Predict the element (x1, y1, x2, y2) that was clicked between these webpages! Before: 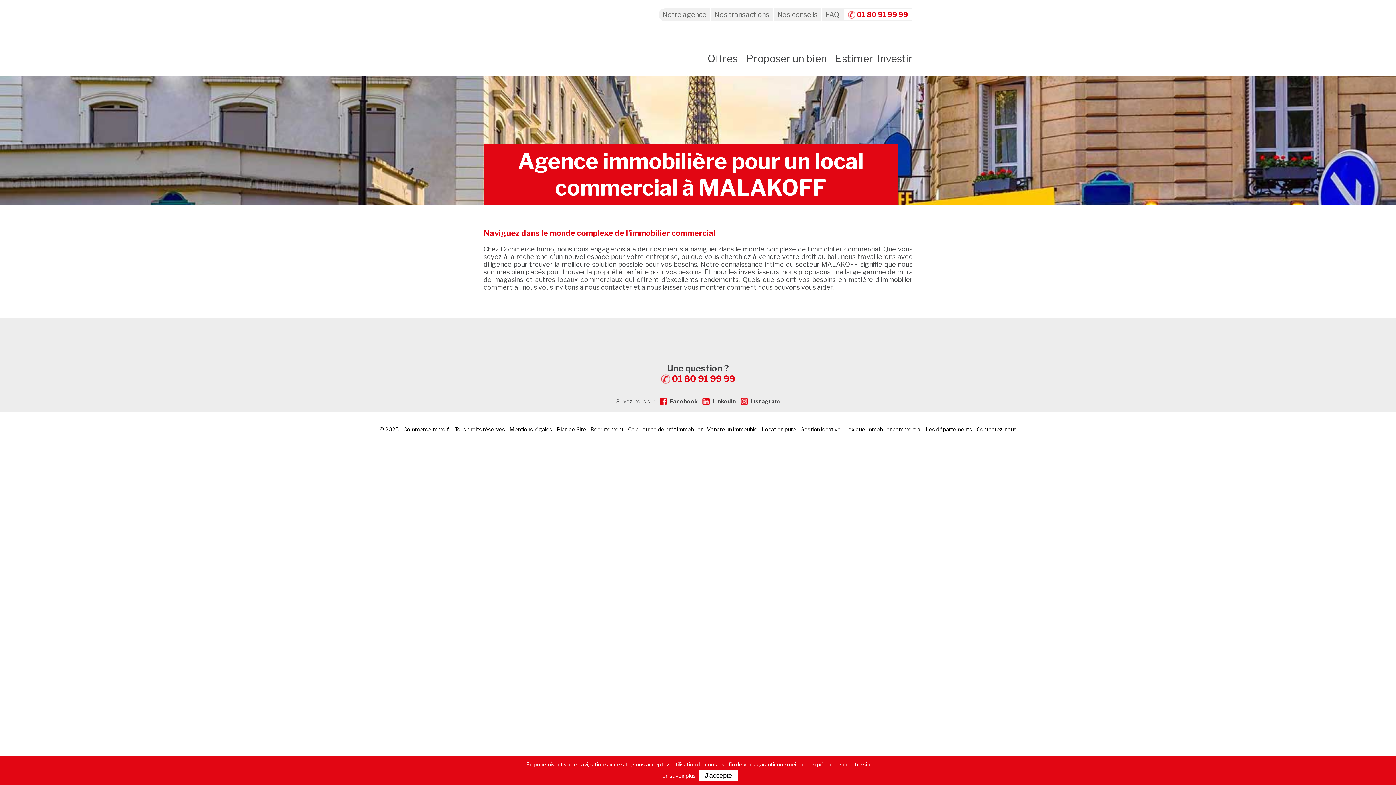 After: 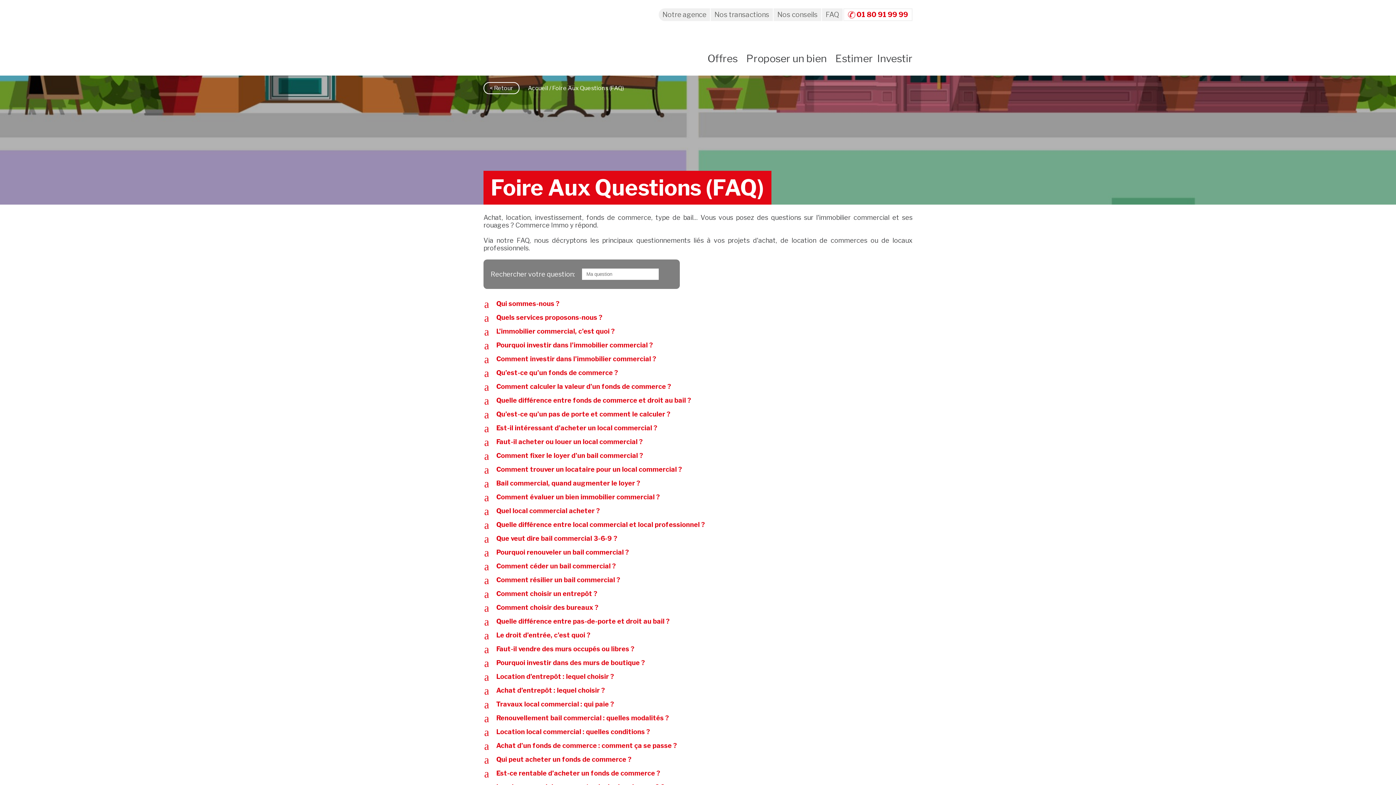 Action: label: FAQ bbox: (822, 10, 842, 18)